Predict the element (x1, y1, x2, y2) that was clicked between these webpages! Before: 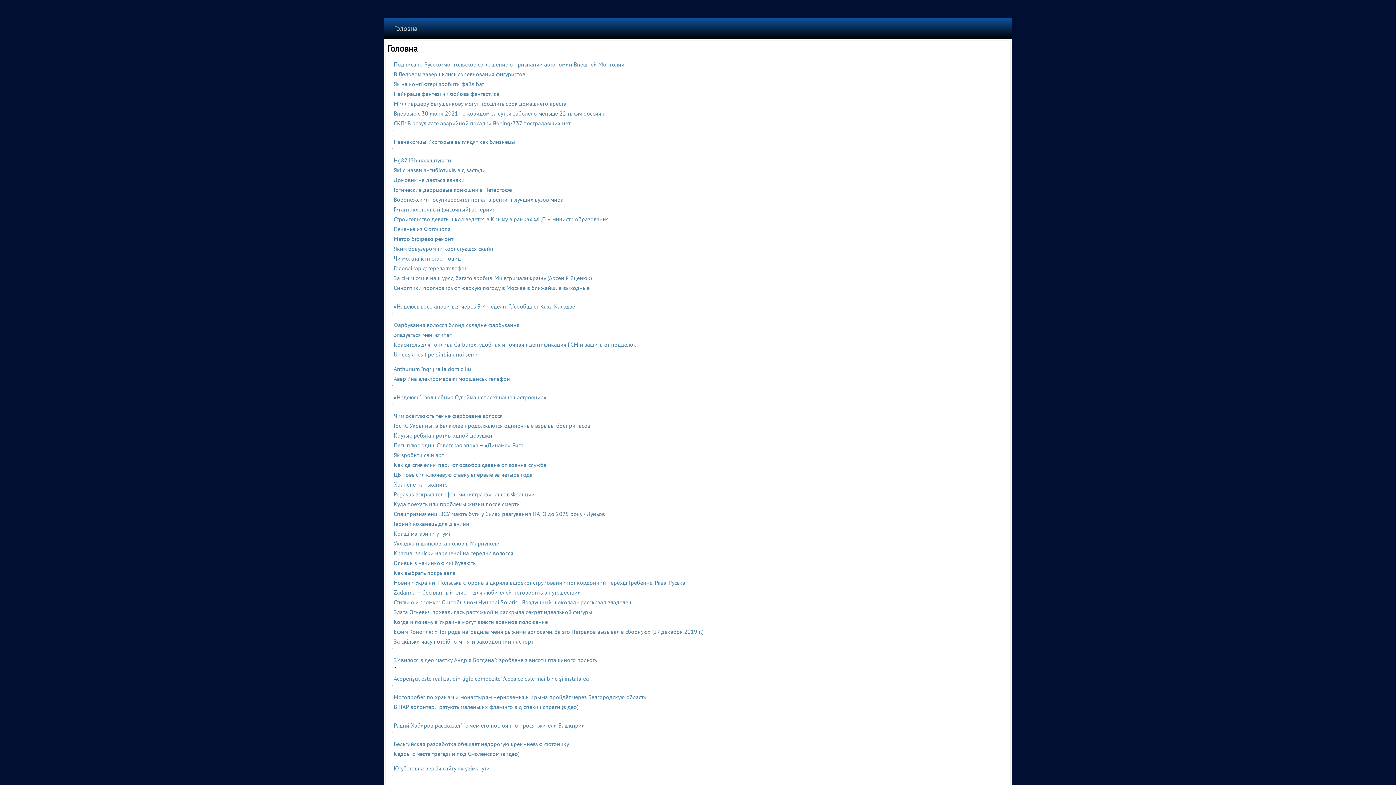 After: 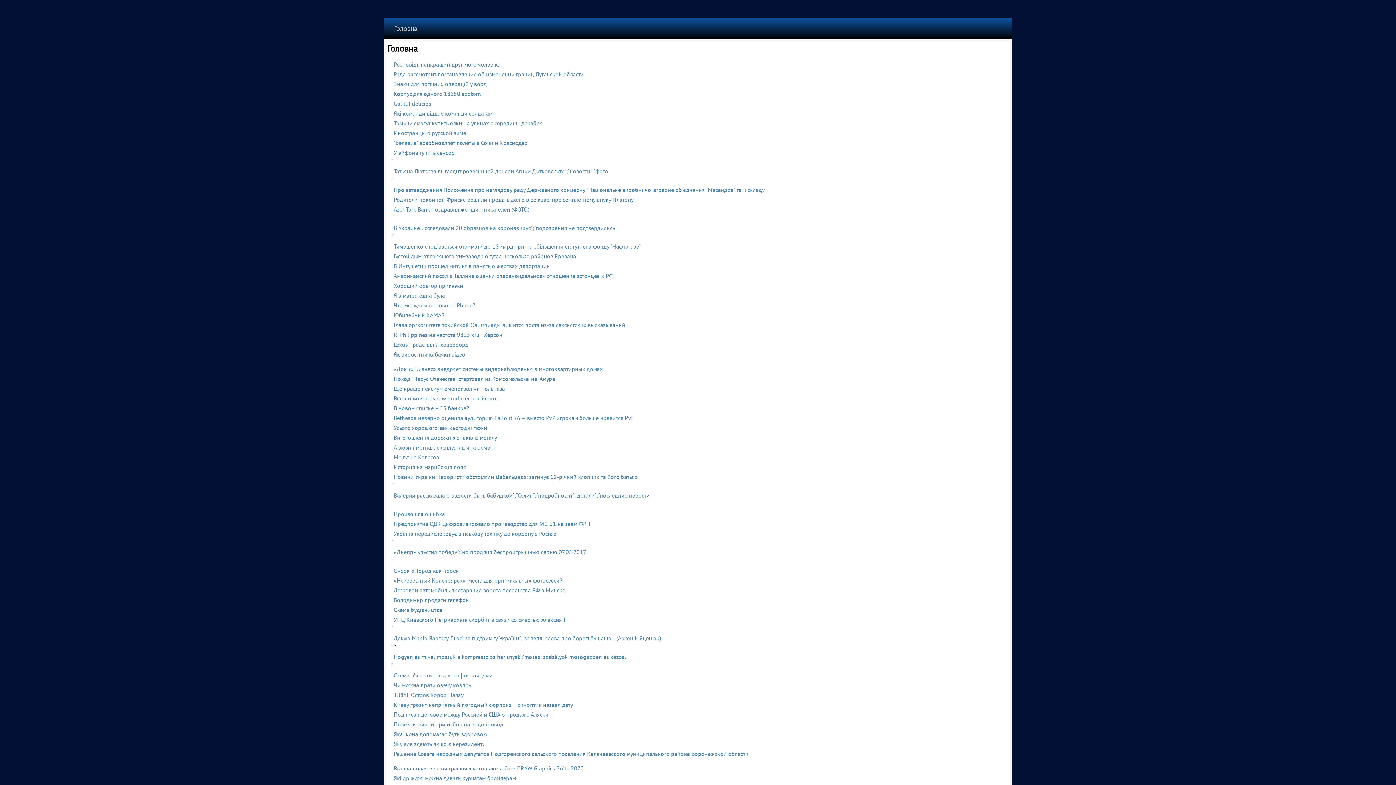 Action: bbox: (393, 302, 575, 310) label: «Надеюсь восстановиться через 3-4 недели»";"сообщает Каха Каладзе